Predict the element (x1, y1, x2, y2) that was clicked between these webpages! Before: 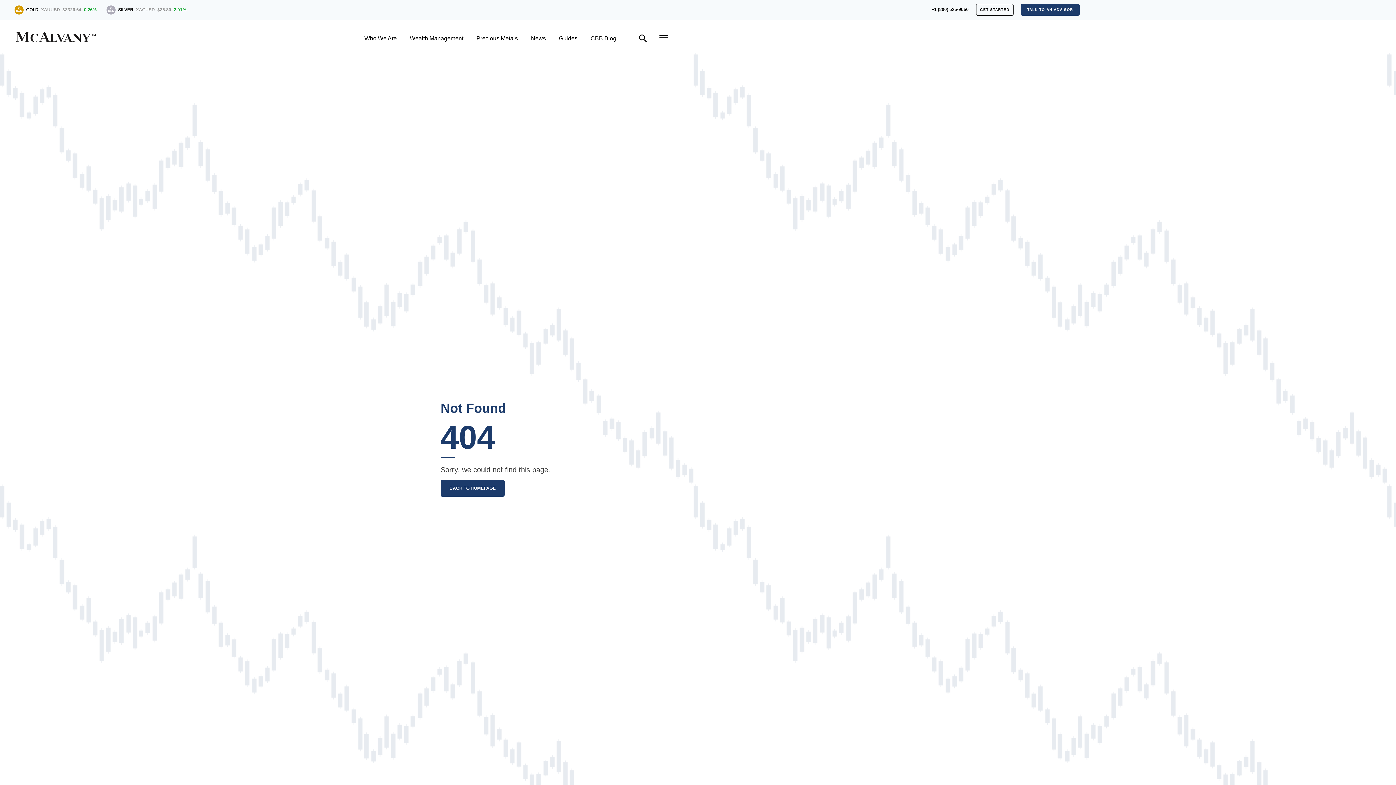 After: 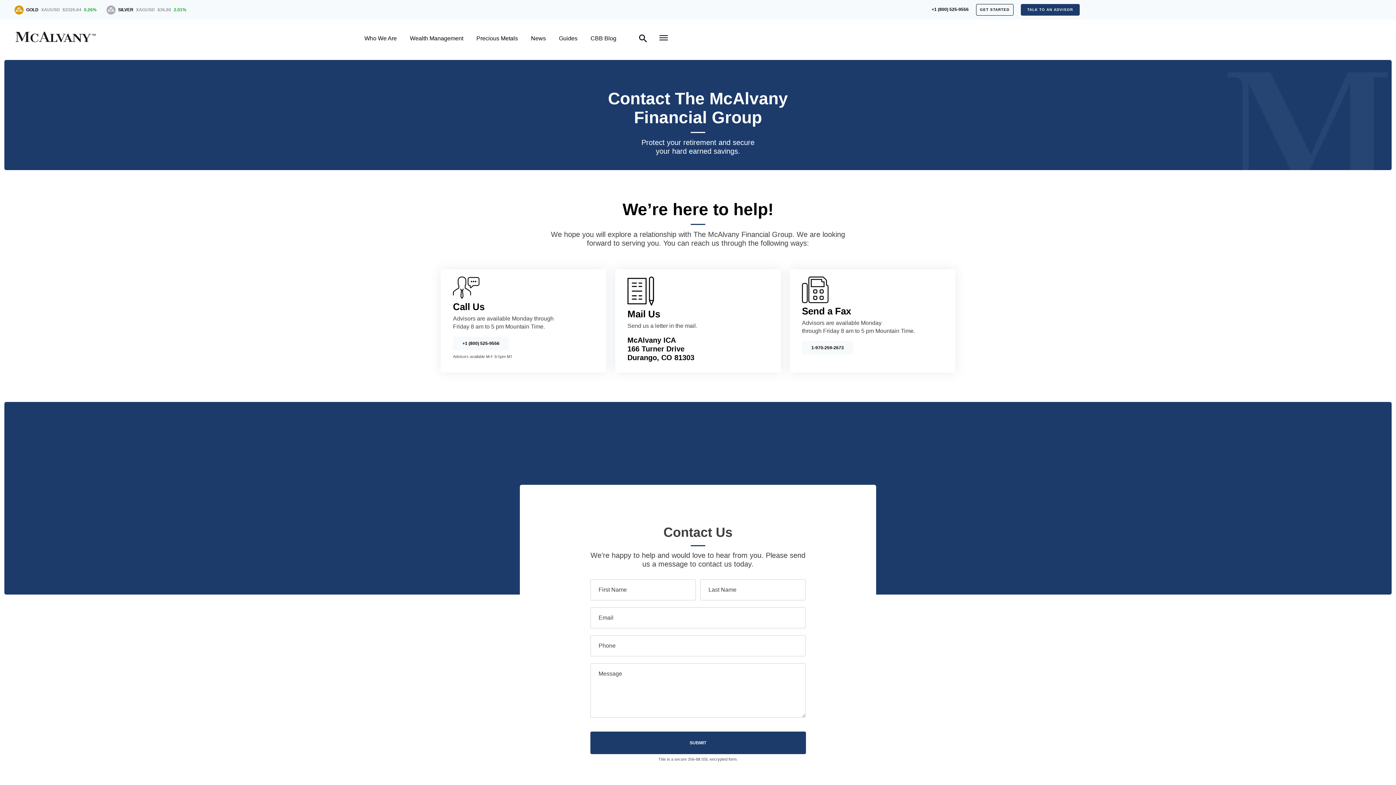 Action: bbox: (1020, 4, 1079, 15) label: TALK TO AN ADVISOR